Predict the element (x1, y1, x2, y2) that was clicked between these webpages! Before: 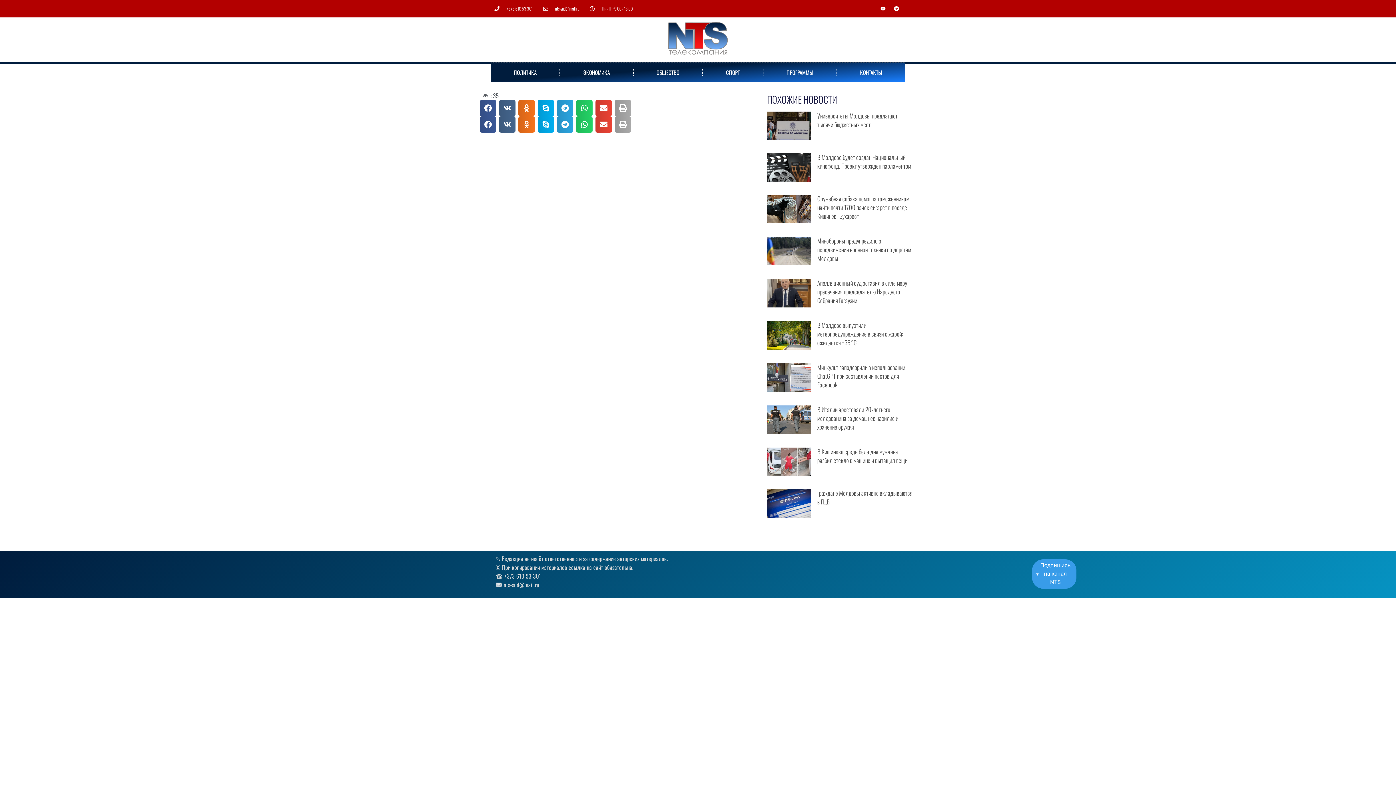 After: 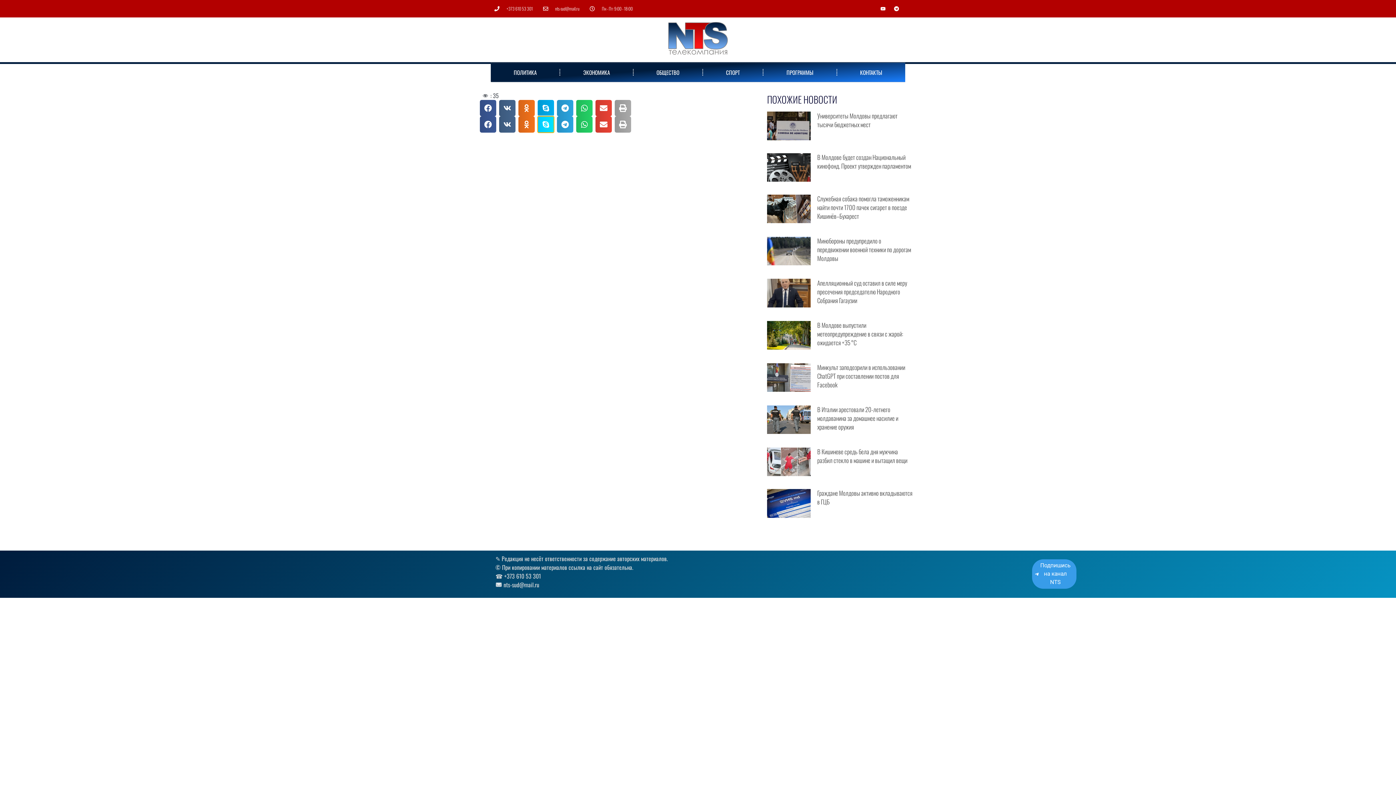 Action: bbox: (537, 116, 554, 132) label: Поделиться в skype